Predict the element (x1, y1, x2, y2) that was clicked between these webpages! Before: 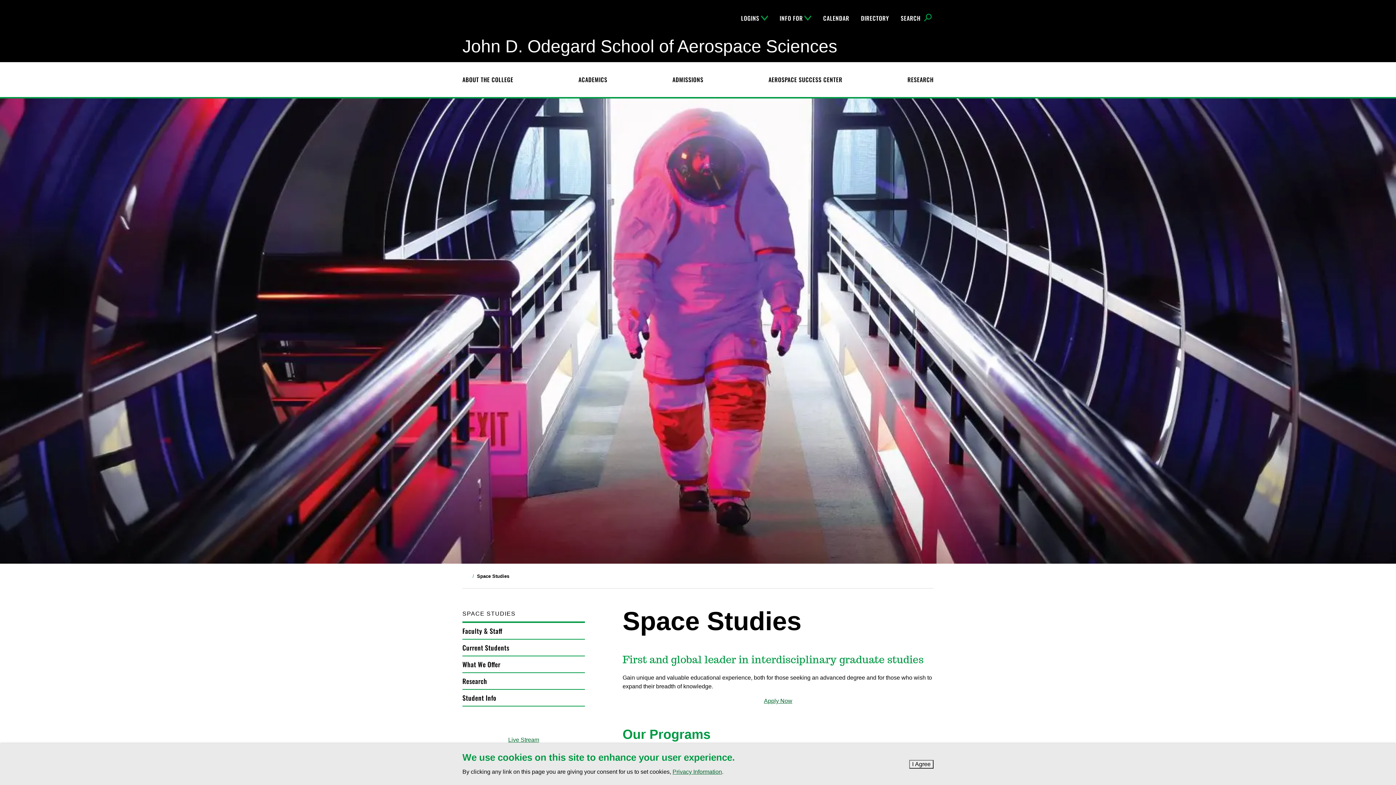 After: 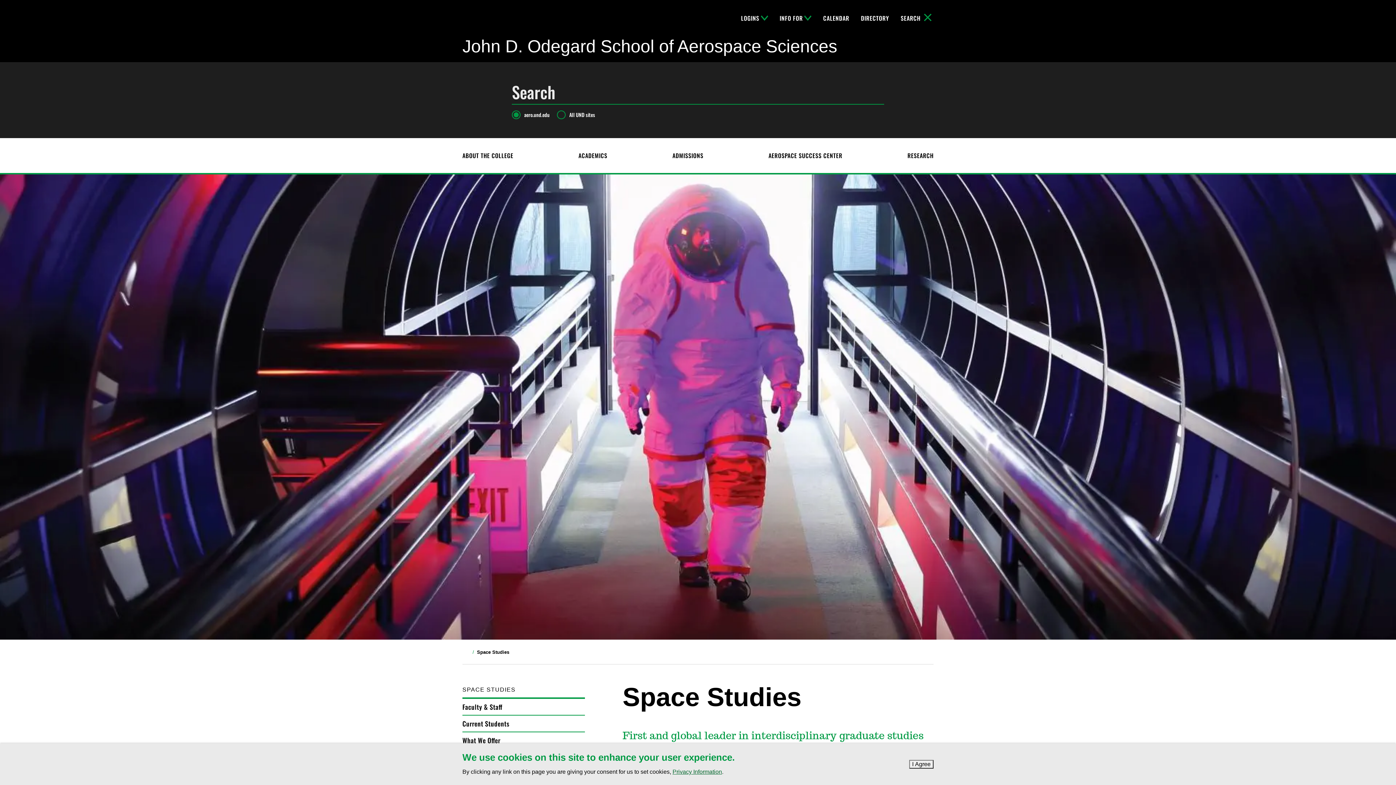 Action: label: SEARCH bbox: (900, 11, 933, 24)